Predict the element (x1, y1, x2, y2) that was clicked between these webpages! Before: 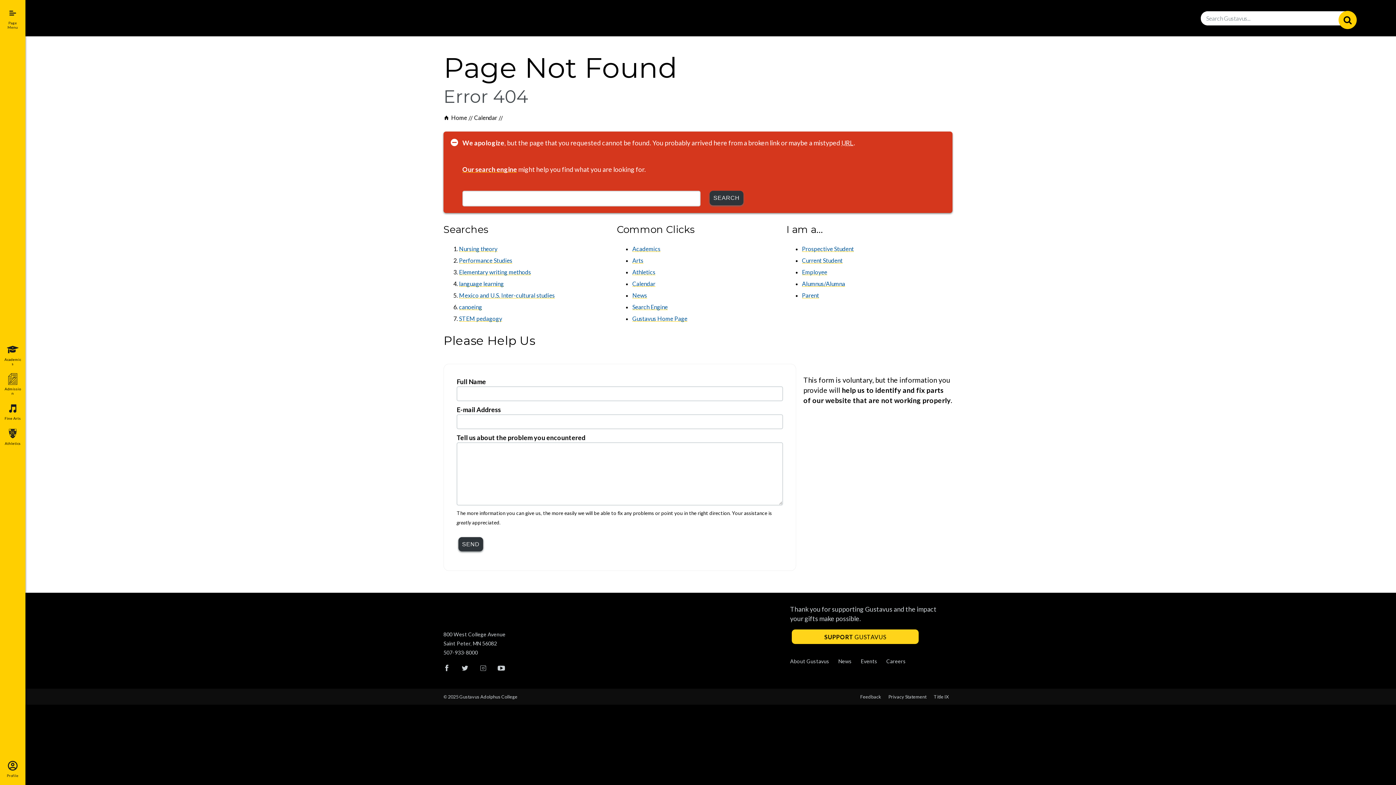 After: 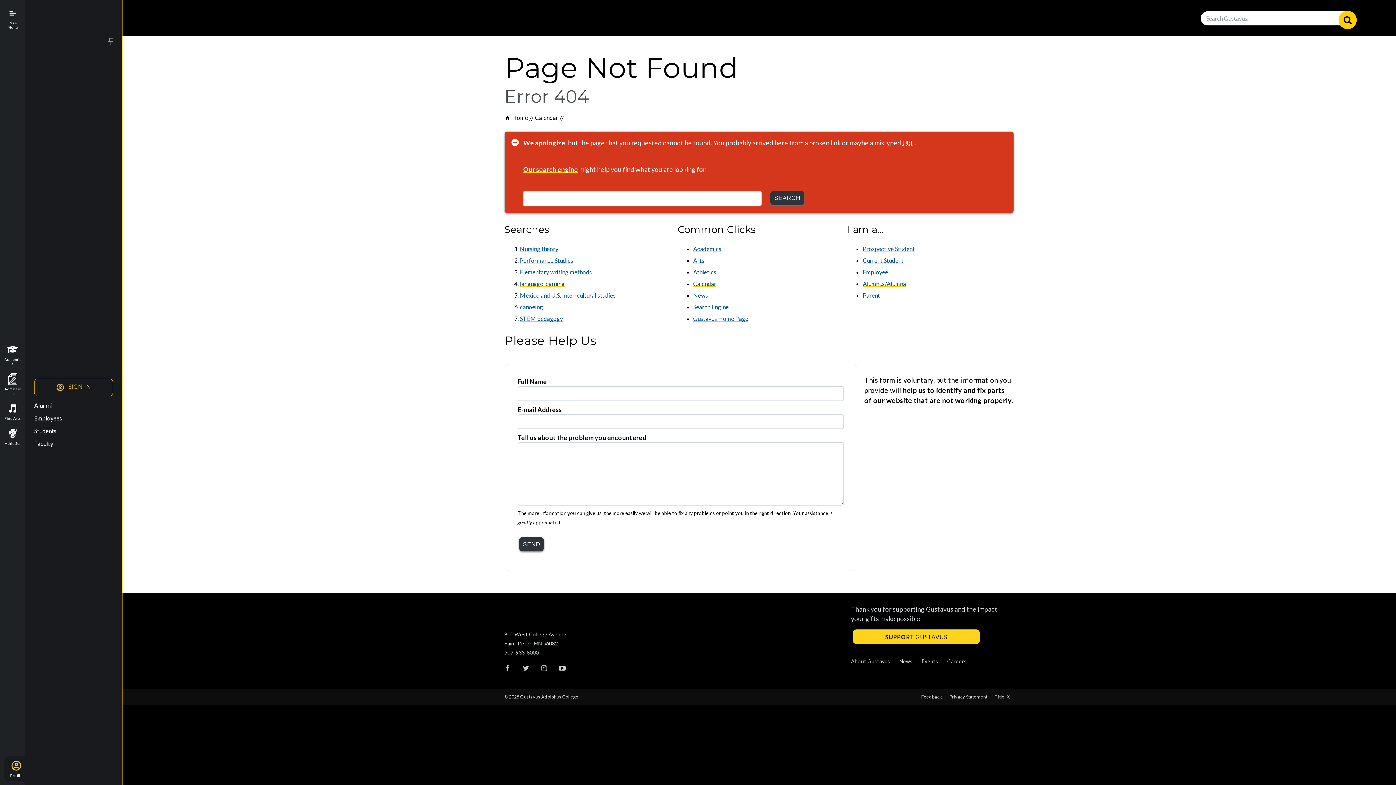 Action: bbox: (0, 756, 25, 781) label: Profile